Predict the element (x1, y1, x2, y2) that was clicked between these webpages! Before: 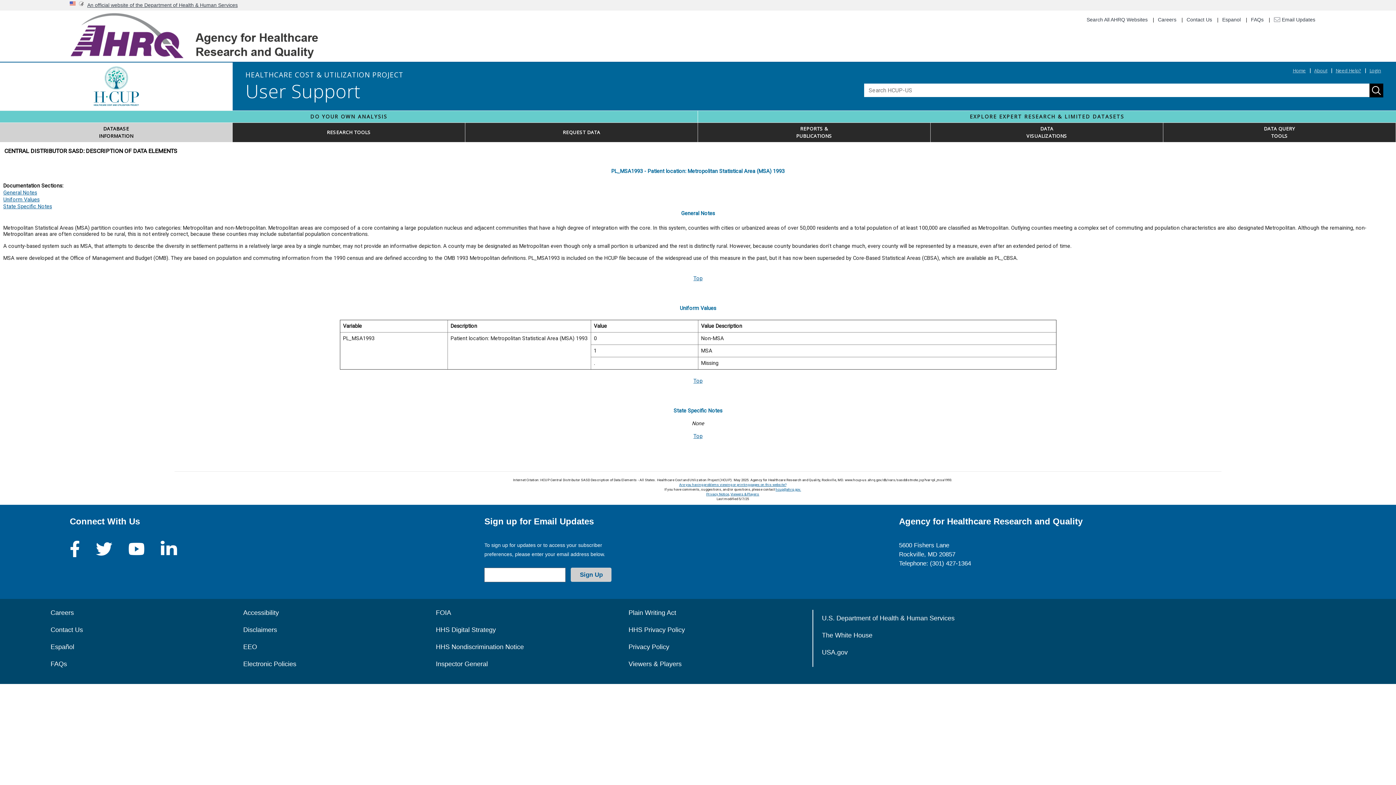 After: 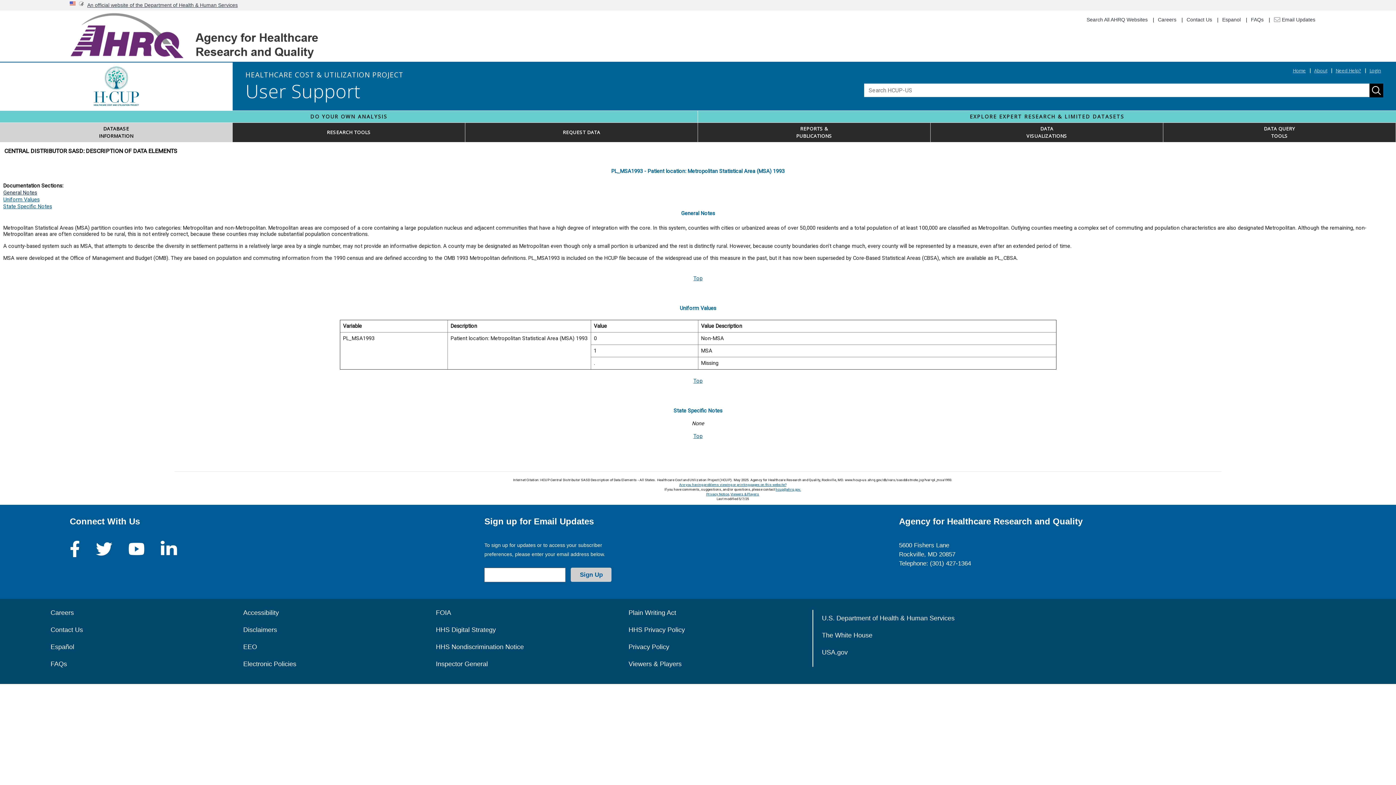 Action: bbox: (3, 189, 37, 195) label: General Notes